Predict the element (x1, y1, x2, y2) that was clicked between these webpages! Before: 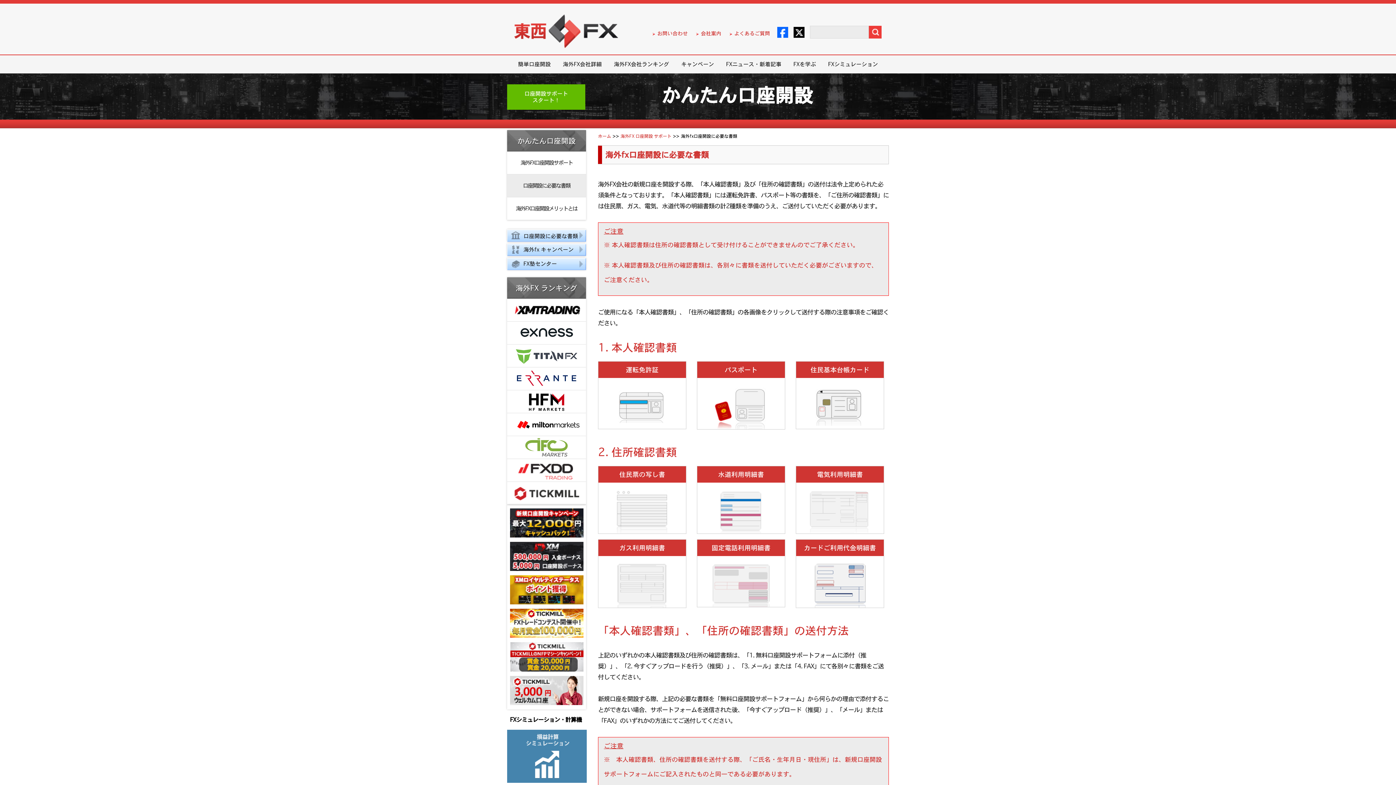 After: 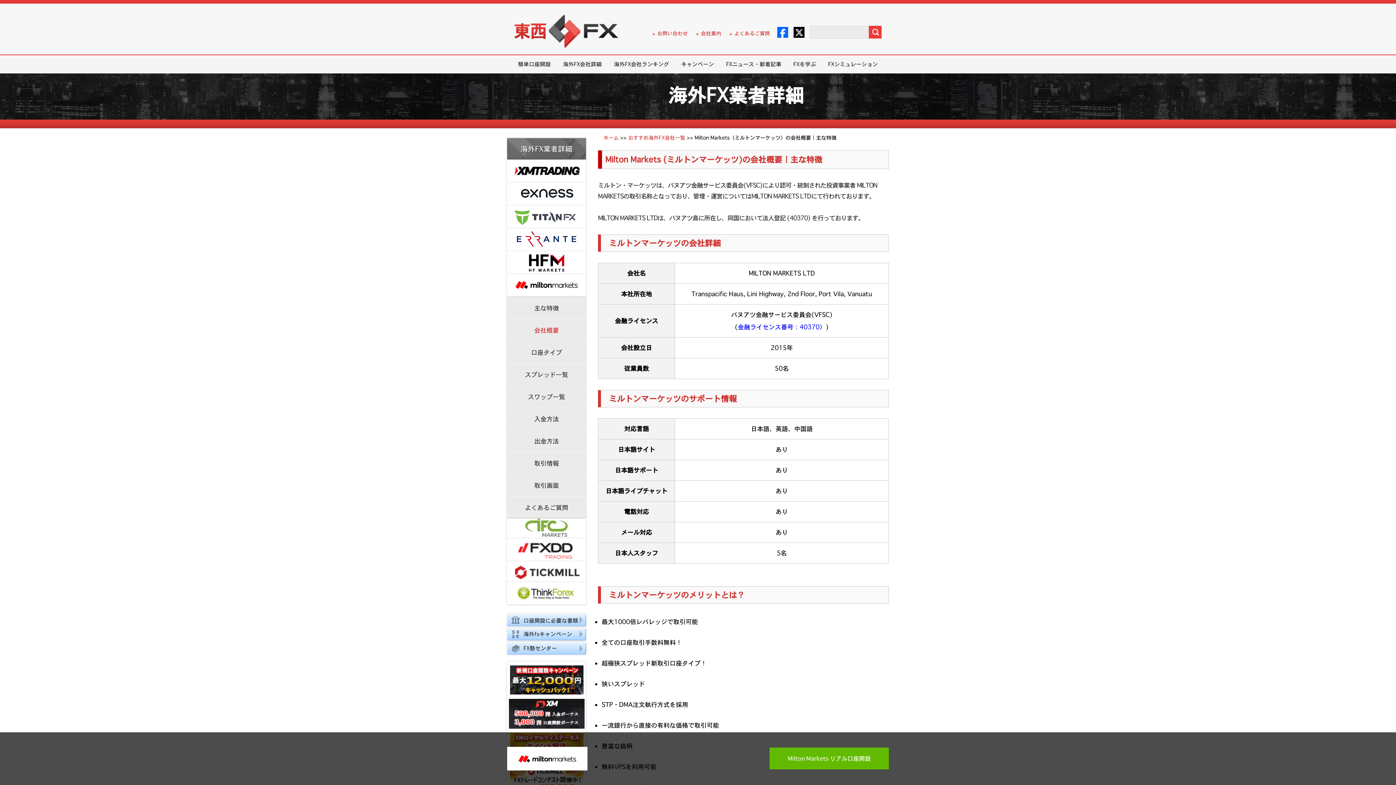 Action: bbox: (507, 415, 586, 433)